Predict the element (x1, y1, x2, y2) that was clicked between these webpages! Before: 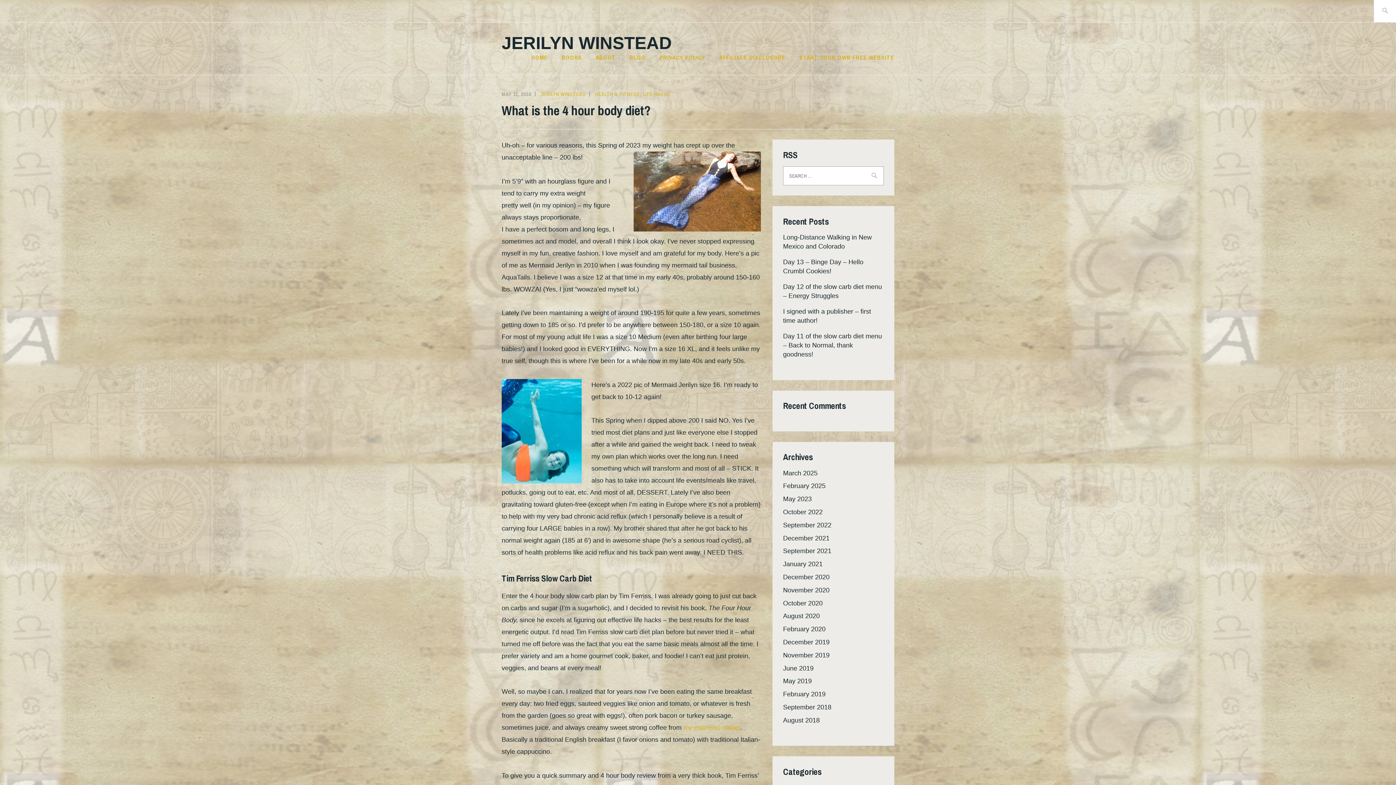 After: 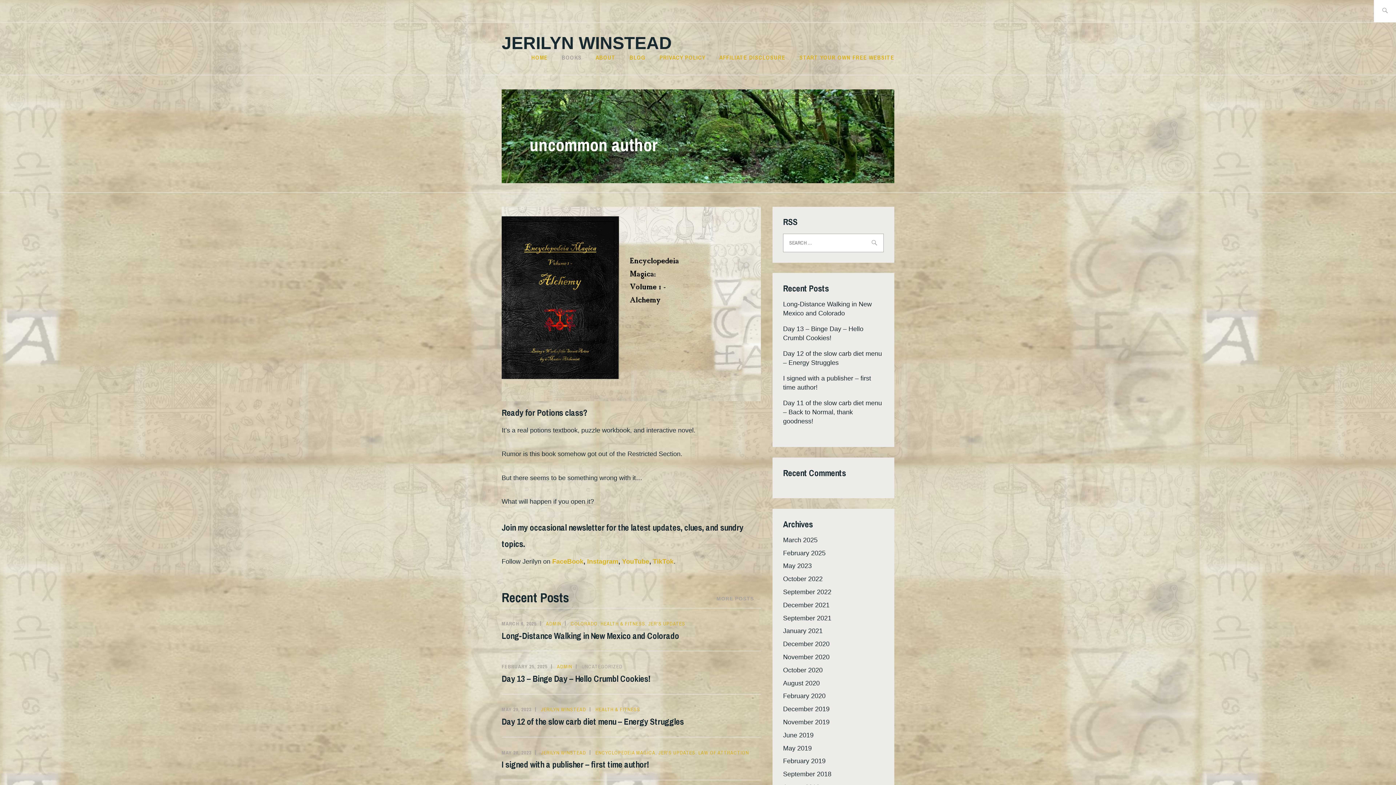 Action: label: BOOKS bbox: (561, 52, 581, 62)